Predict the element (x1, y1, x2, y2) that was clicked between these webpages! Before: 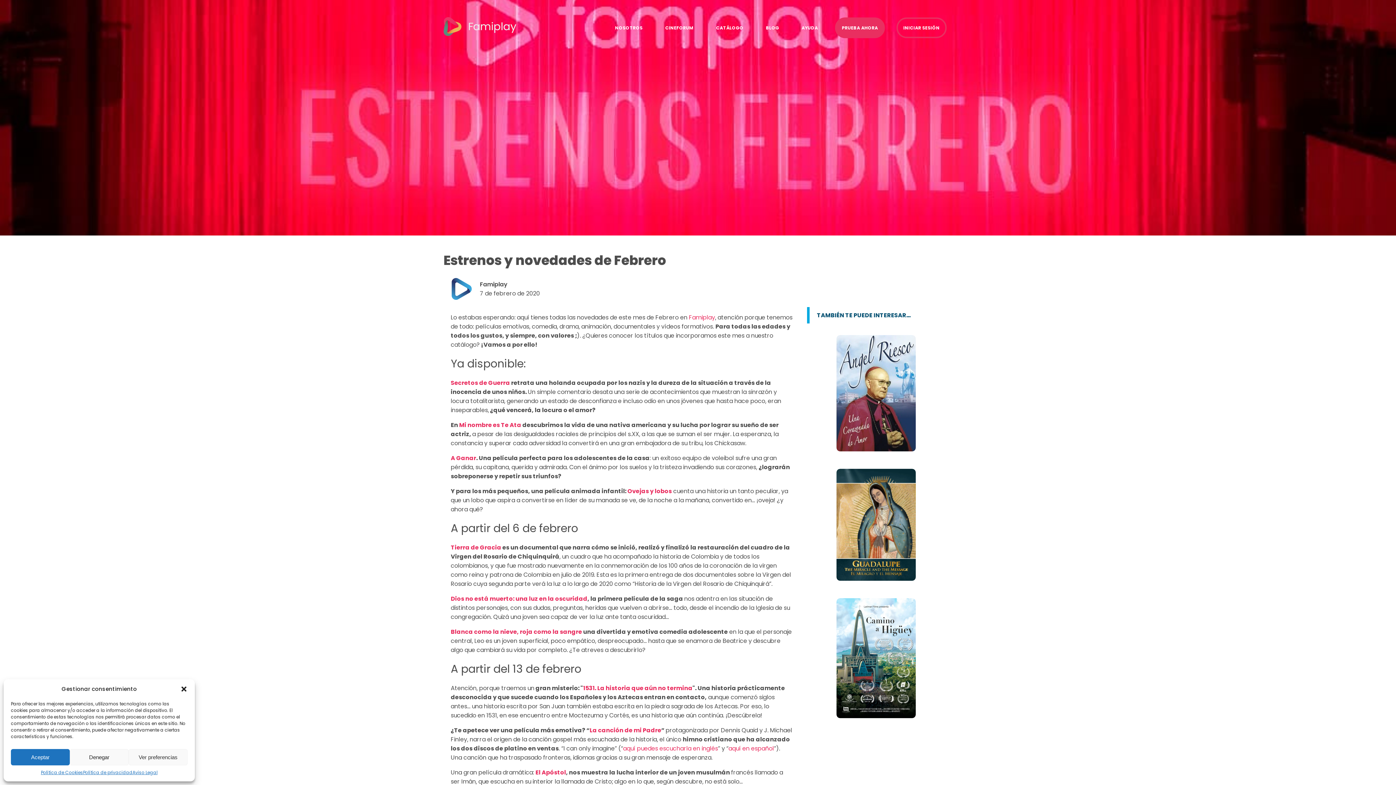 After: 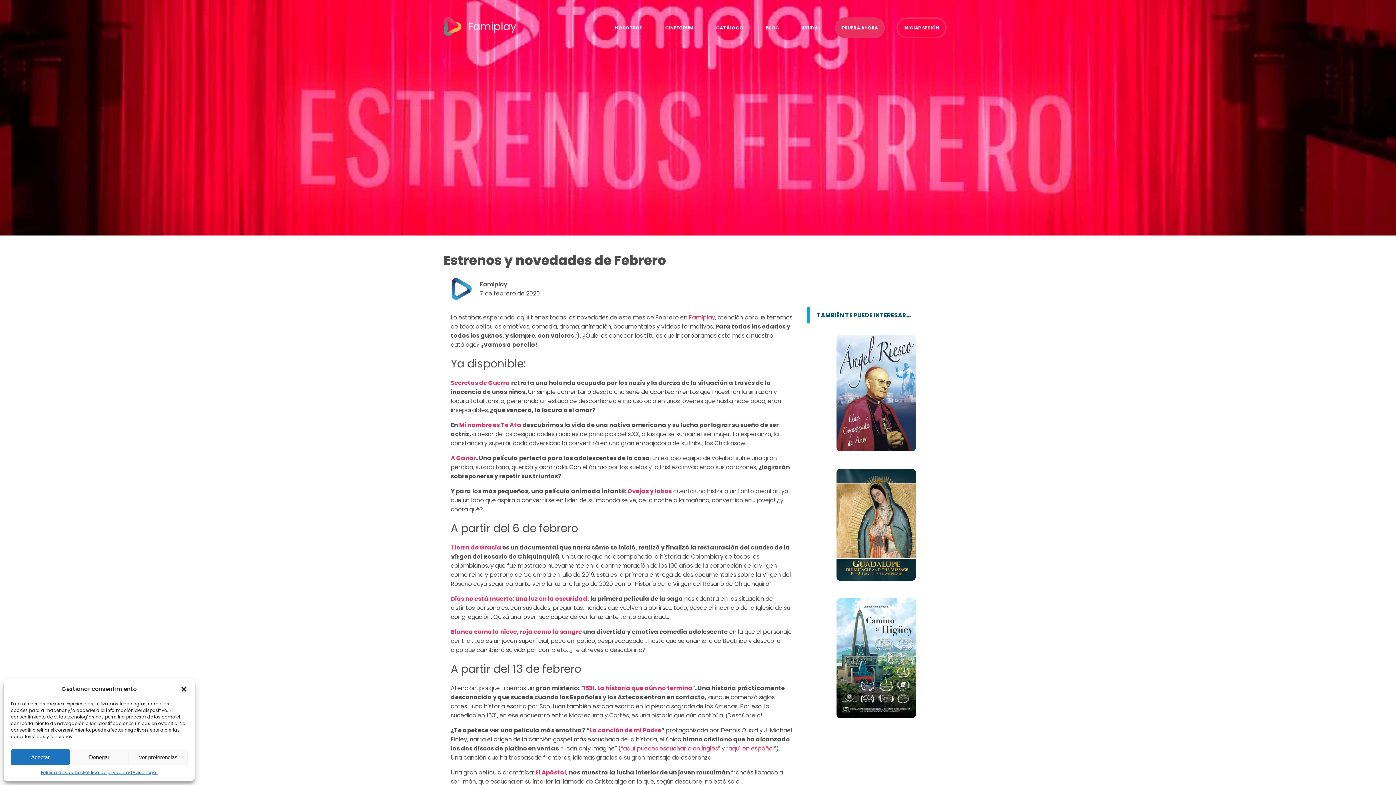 Action: bbox: (535, 768, 566, 777) label: El Apóstol